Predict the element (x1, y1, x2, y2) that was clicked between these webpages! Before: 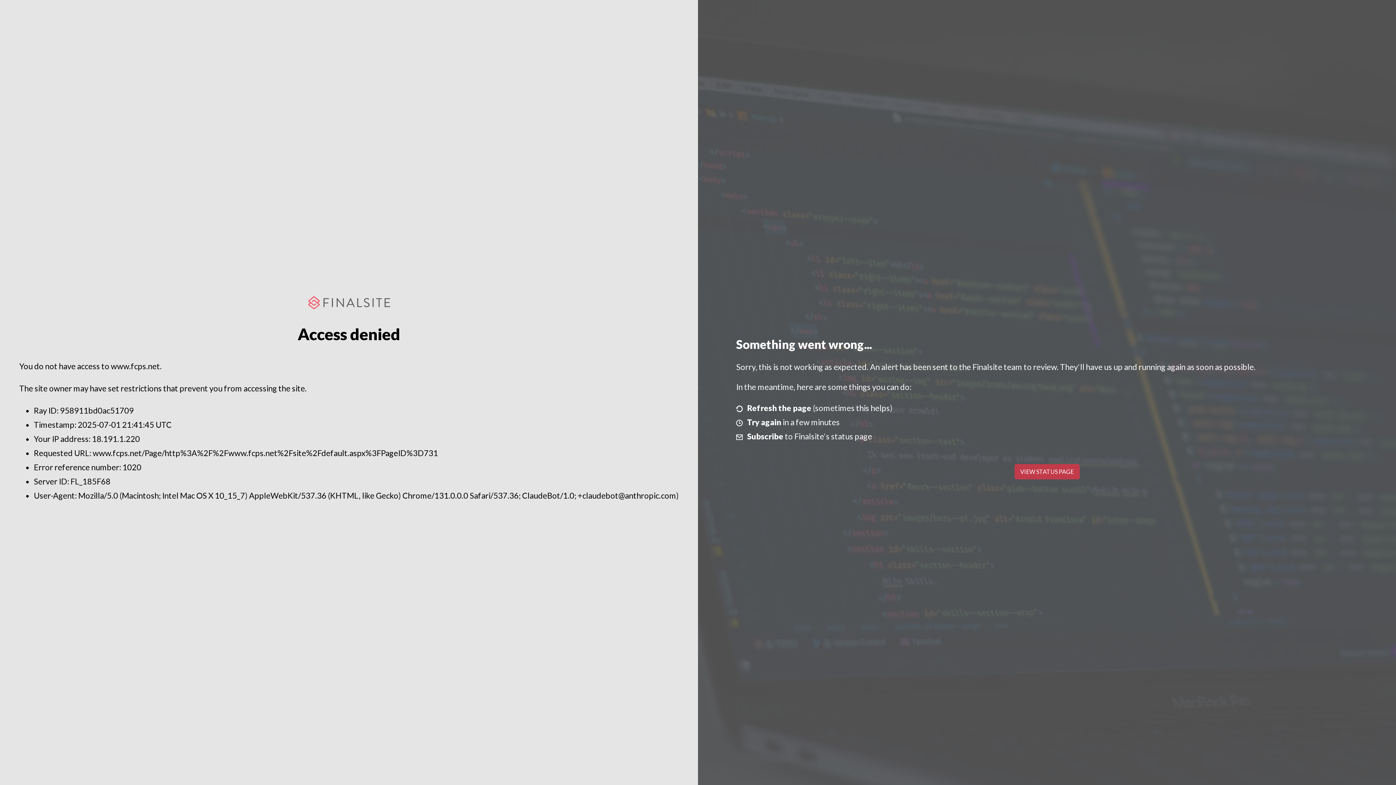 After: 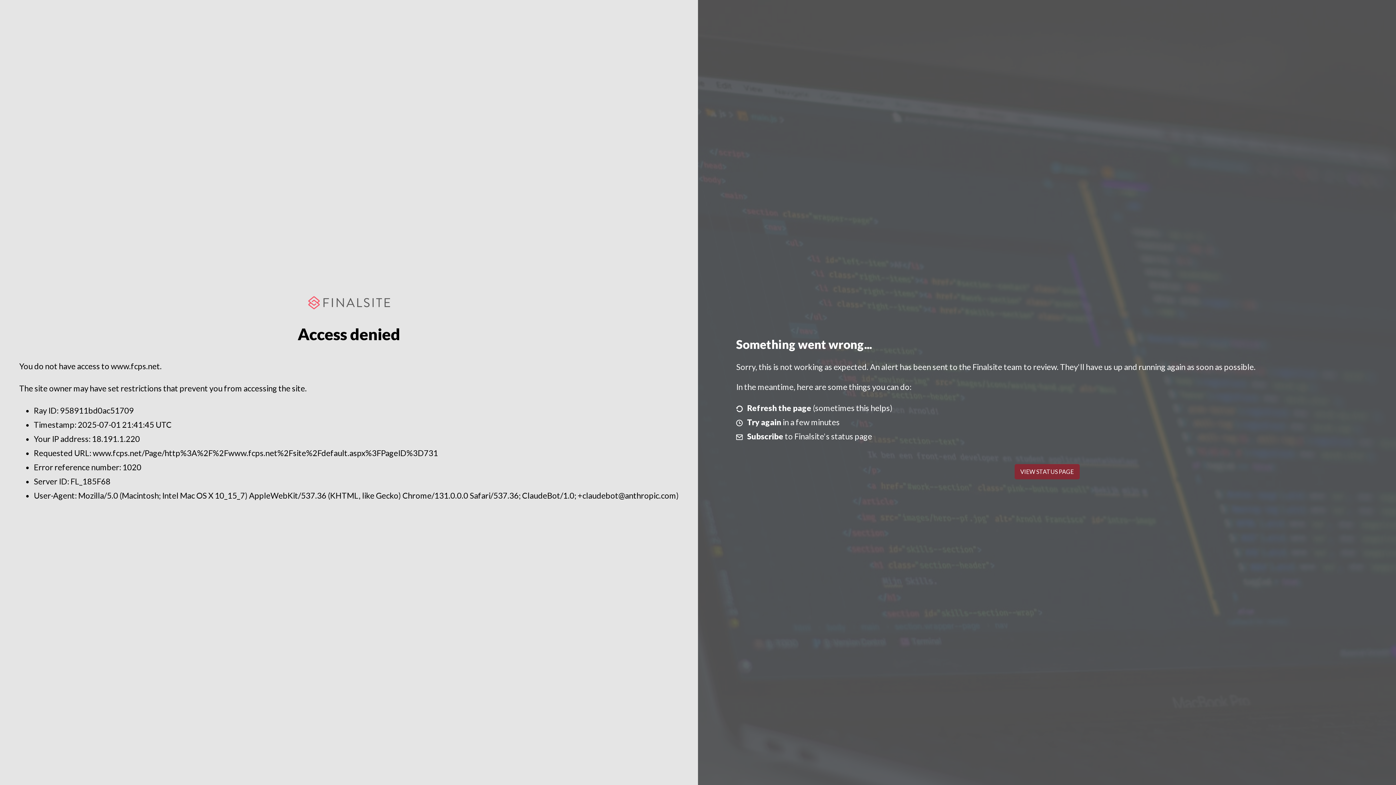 Action: label: VIEW STATUS PAGE bbox: (1014, 464, 1079, 479)